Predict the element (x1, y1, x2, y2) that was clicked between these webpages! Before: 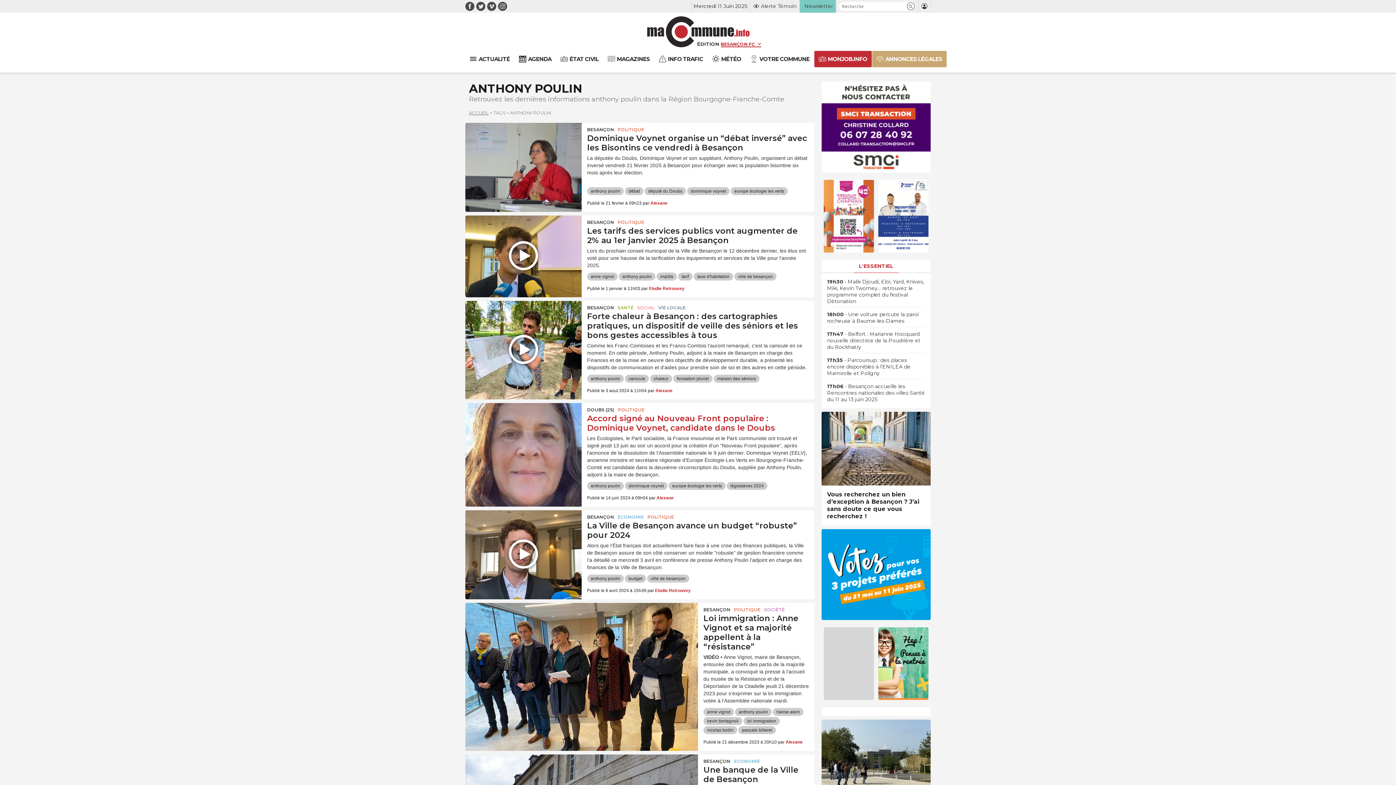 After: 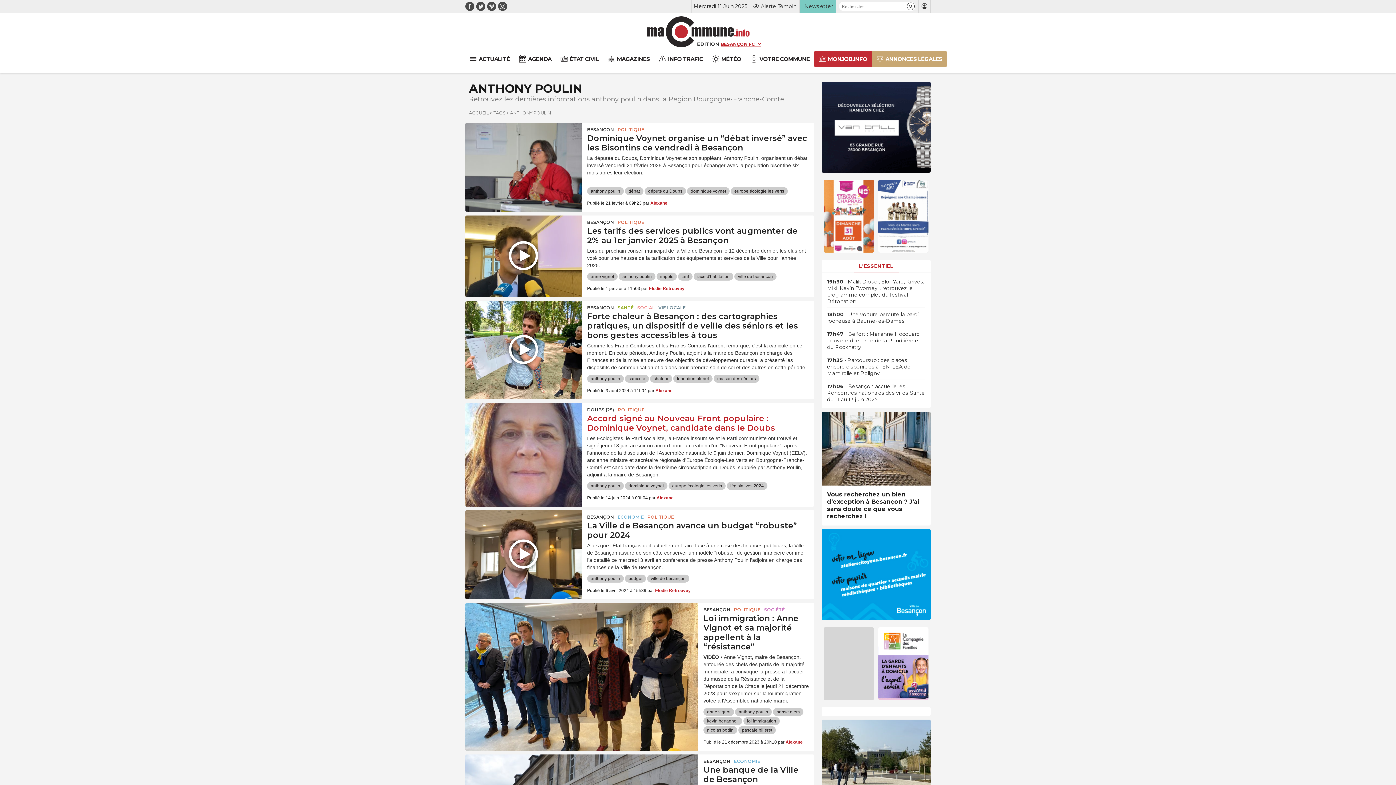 Action: bbox: (587, 574, 623, 582) label: anthony poulin